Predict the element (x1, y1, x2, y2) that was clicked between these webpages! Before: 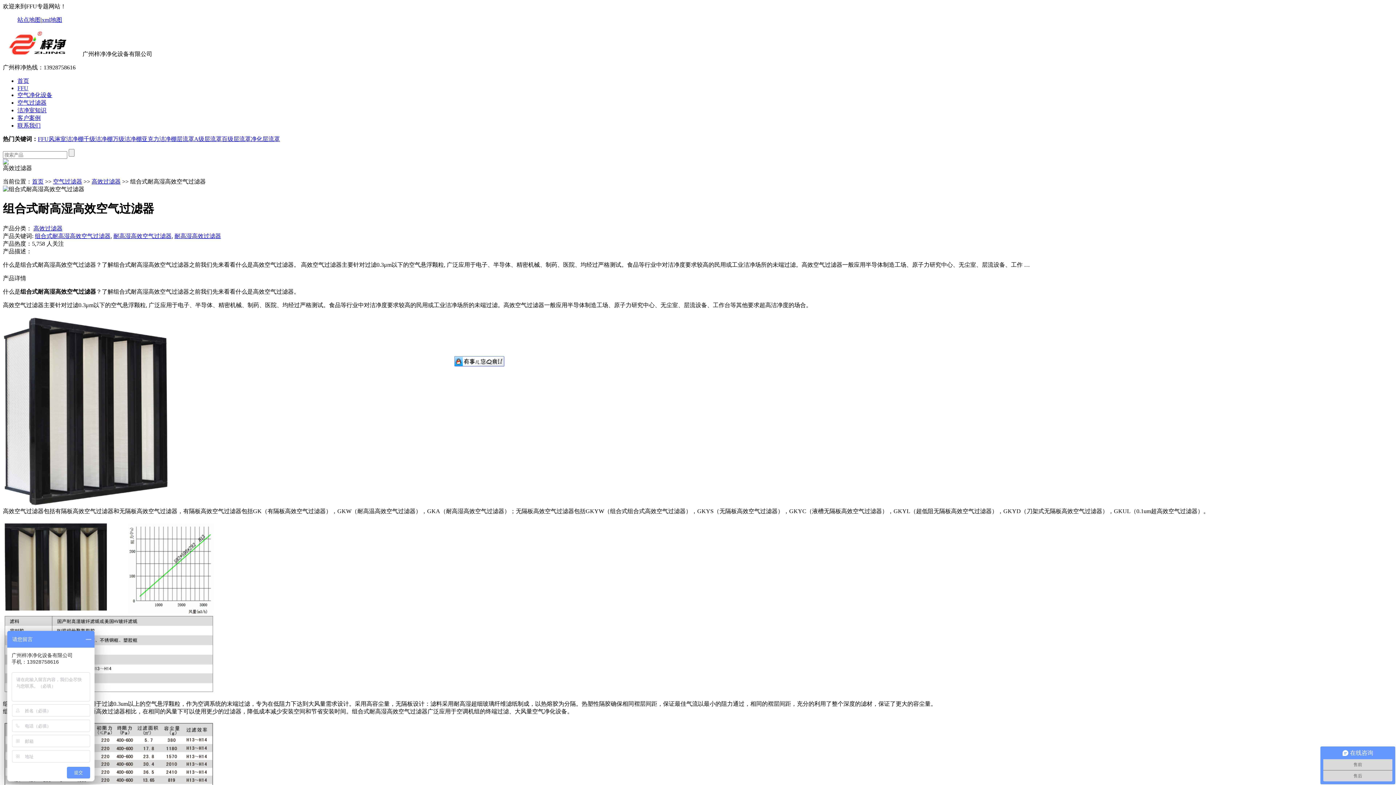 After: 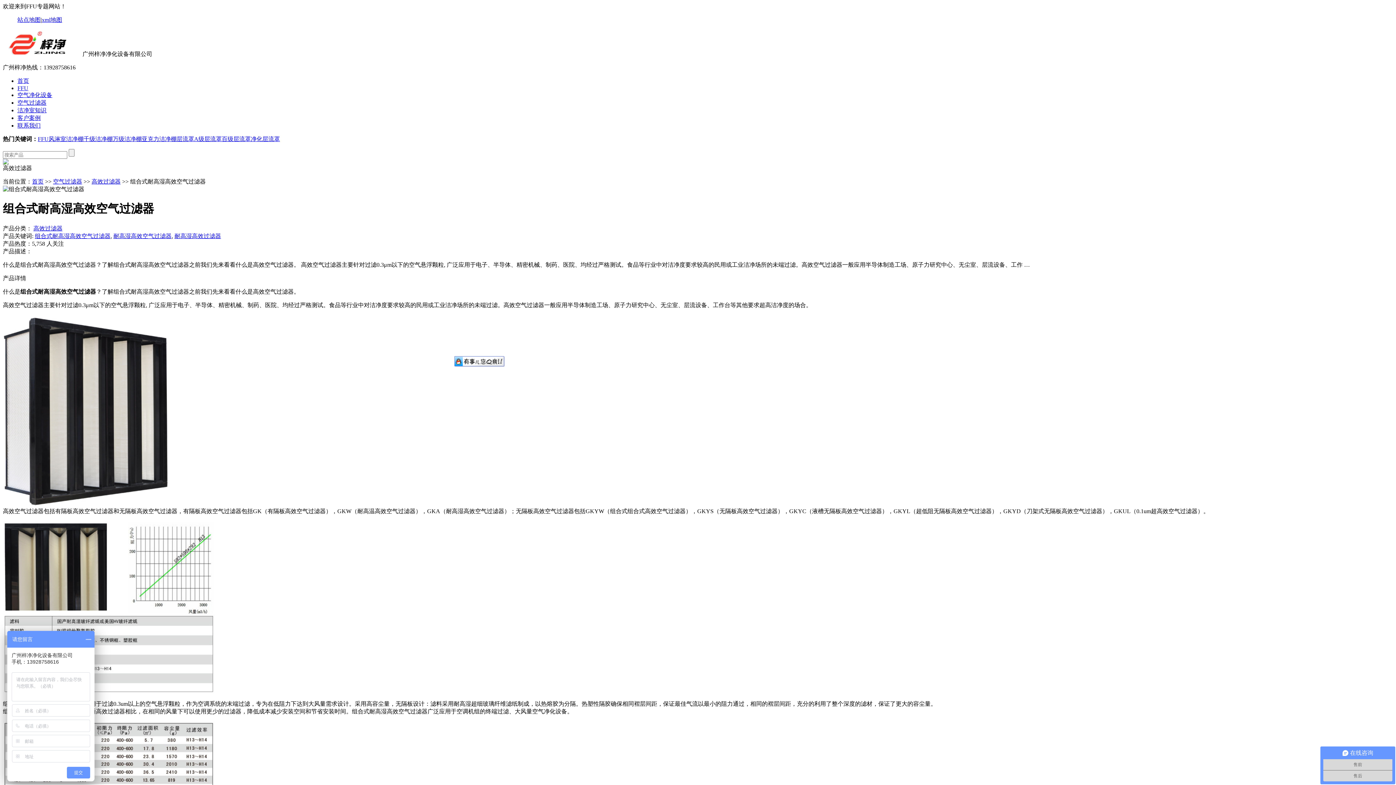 Action: bbox: (454, 361, 504, 368)